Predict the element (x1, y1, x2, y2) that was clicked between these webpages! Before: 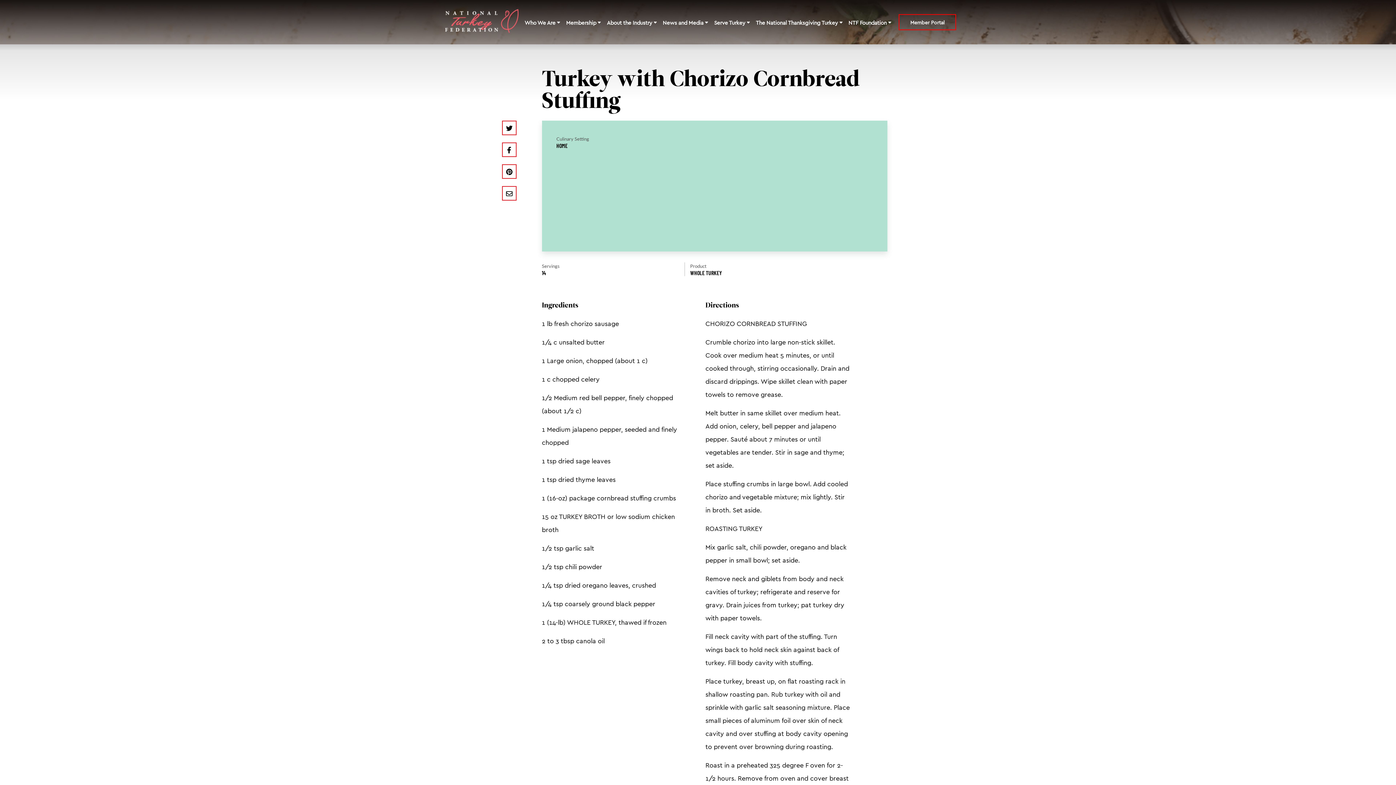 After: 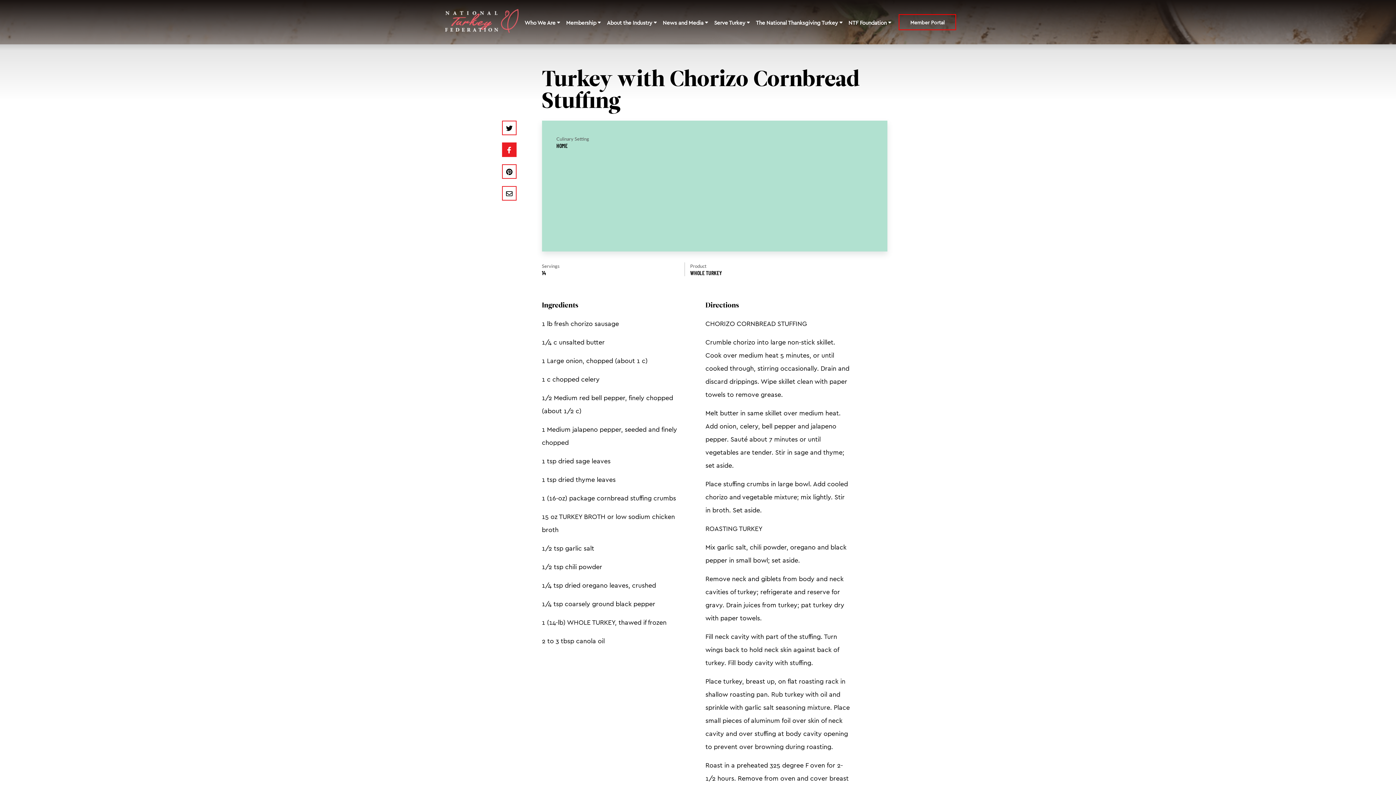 Action: bbox: (502, 142, 516, 157)